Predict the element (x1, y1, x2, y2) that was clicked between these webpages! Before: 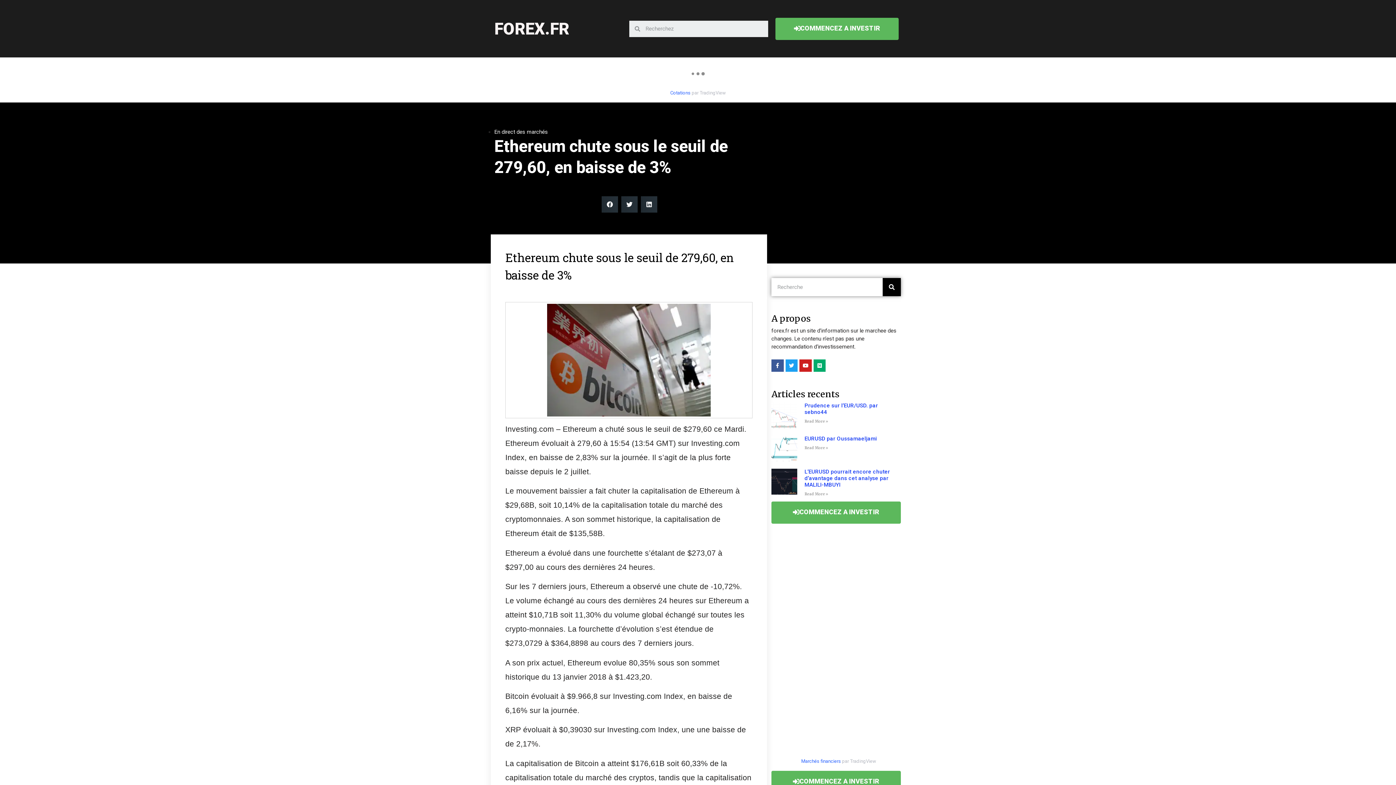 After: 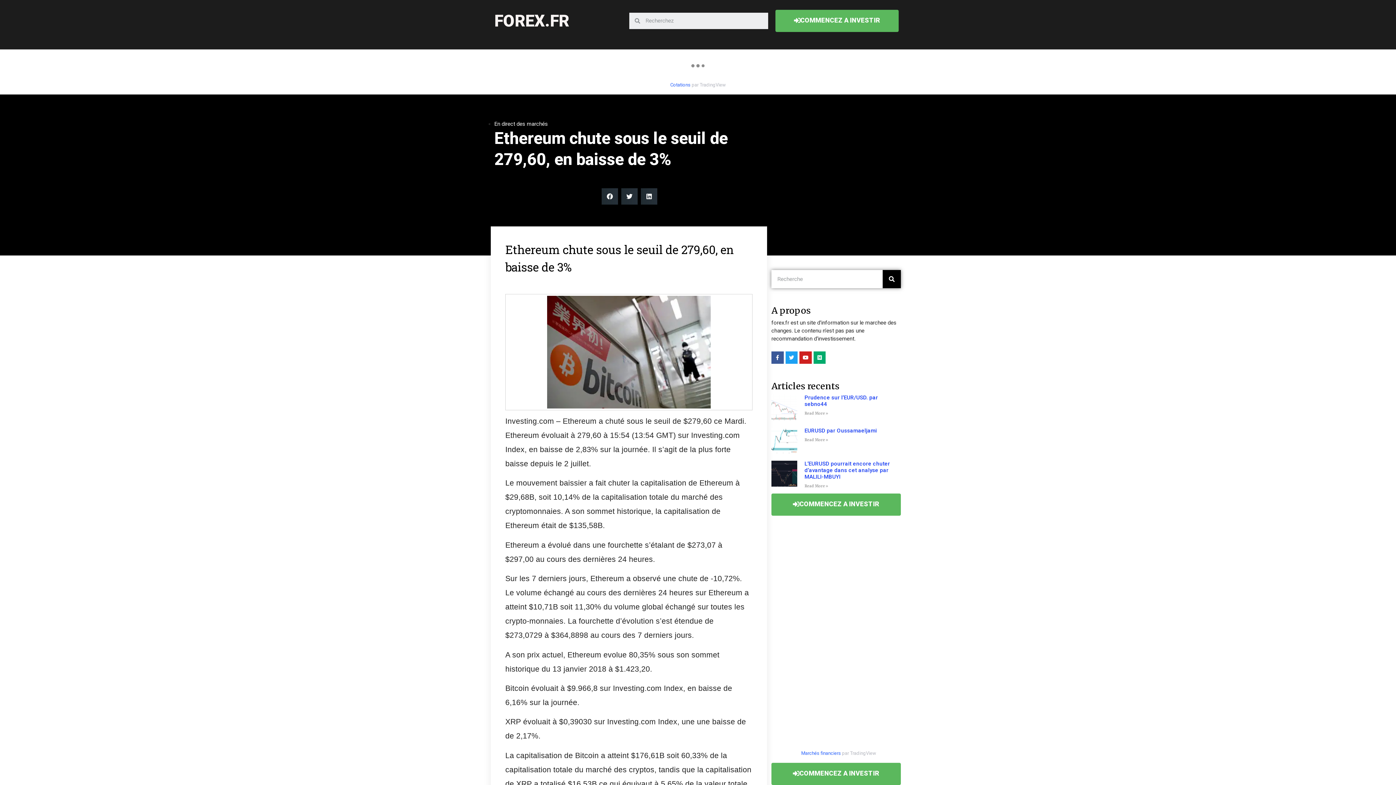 Action: bbox: (771, 771, 901, 793) label: COMMENCEZ A INVESTIR